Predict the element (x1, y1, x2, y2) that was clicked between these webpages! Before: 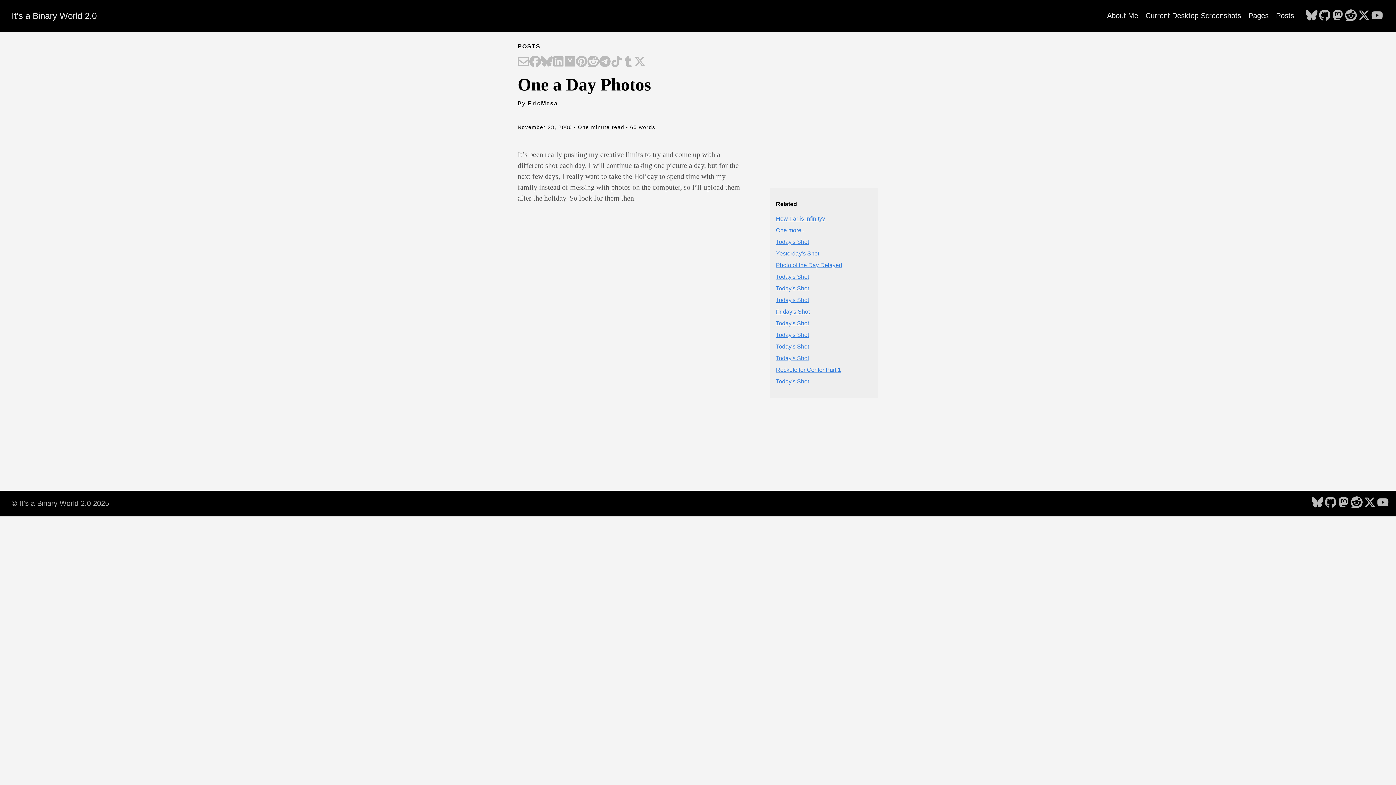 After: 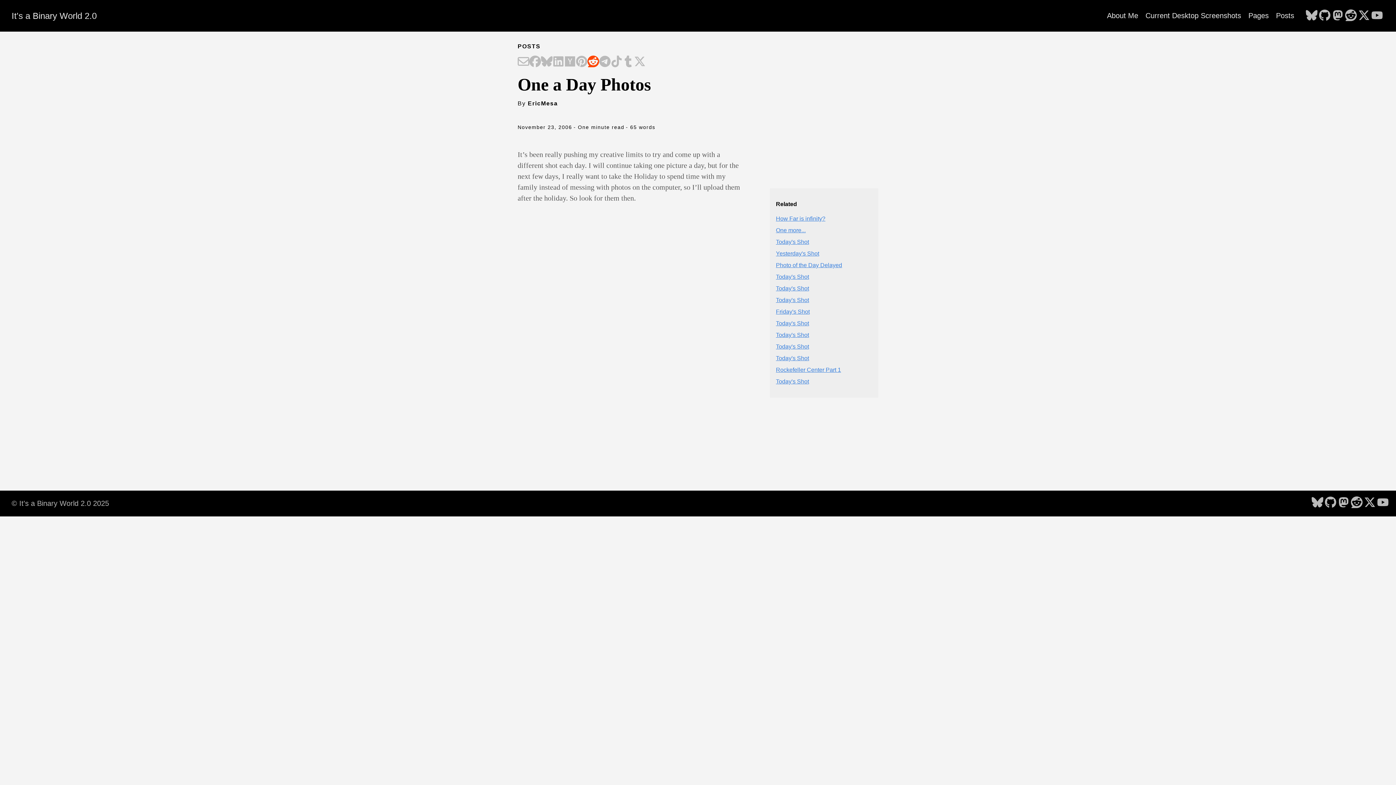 Action: bbox: (587, 55, 599, 68) label: Share on Reddit